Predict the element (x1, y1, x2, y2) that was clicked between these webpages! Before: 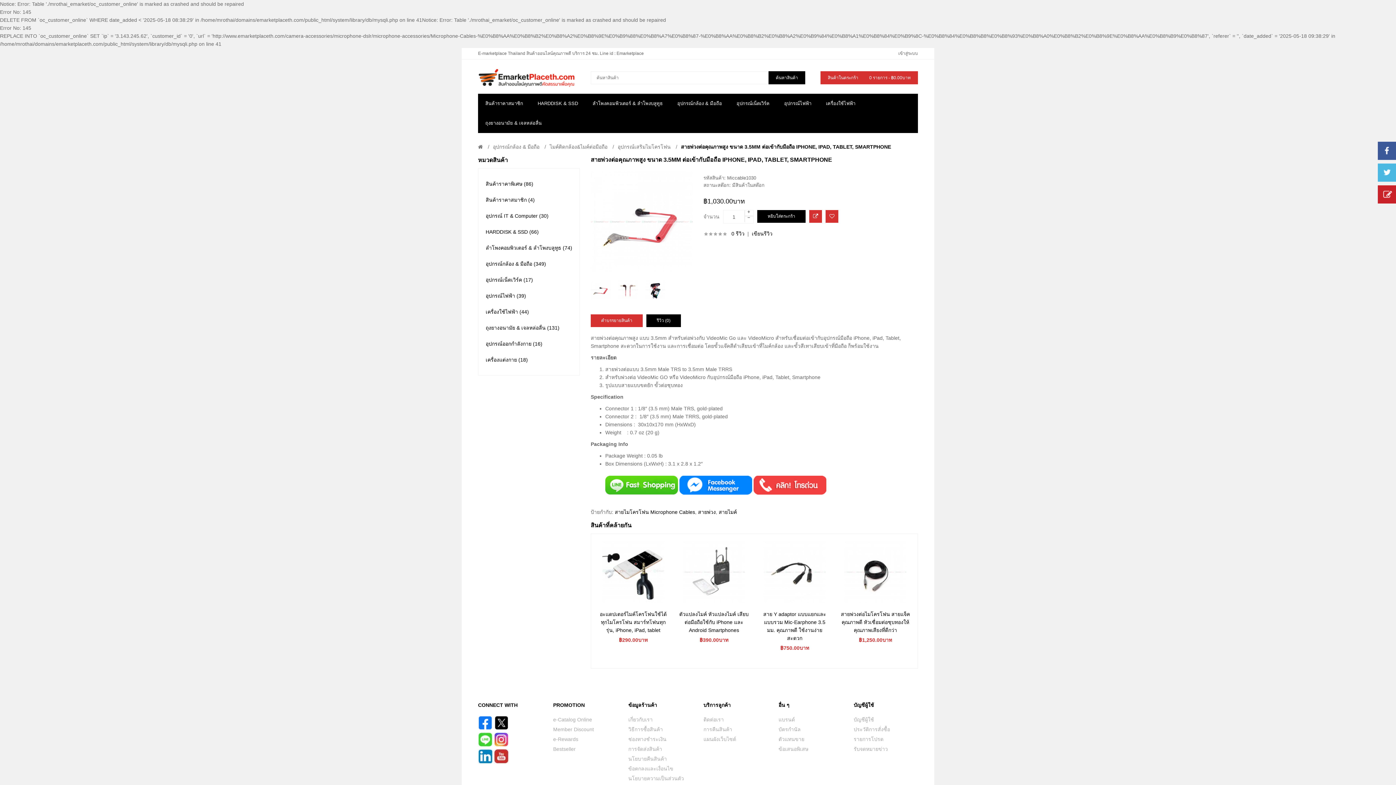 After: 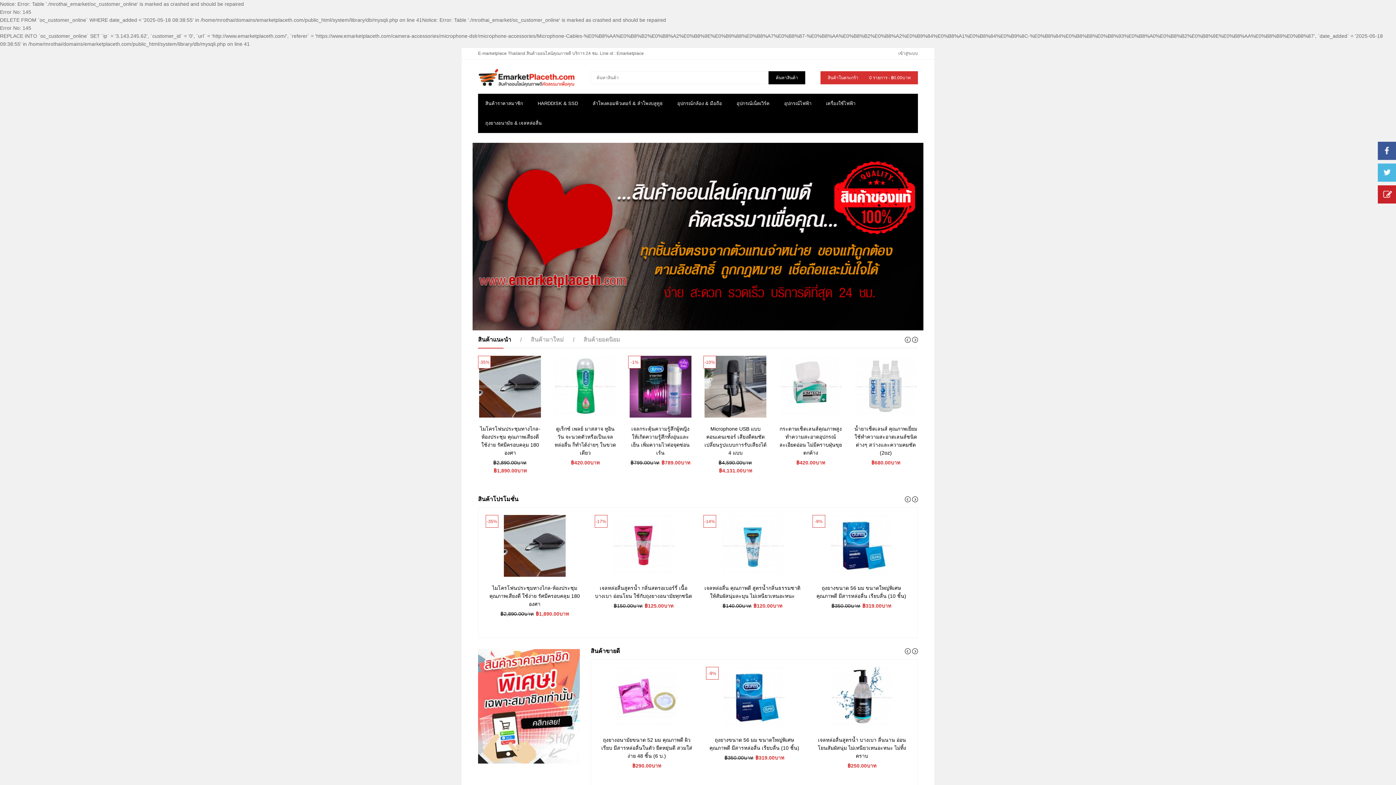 Action: bbox: (553, 746, 575, 752) label: Bestseller